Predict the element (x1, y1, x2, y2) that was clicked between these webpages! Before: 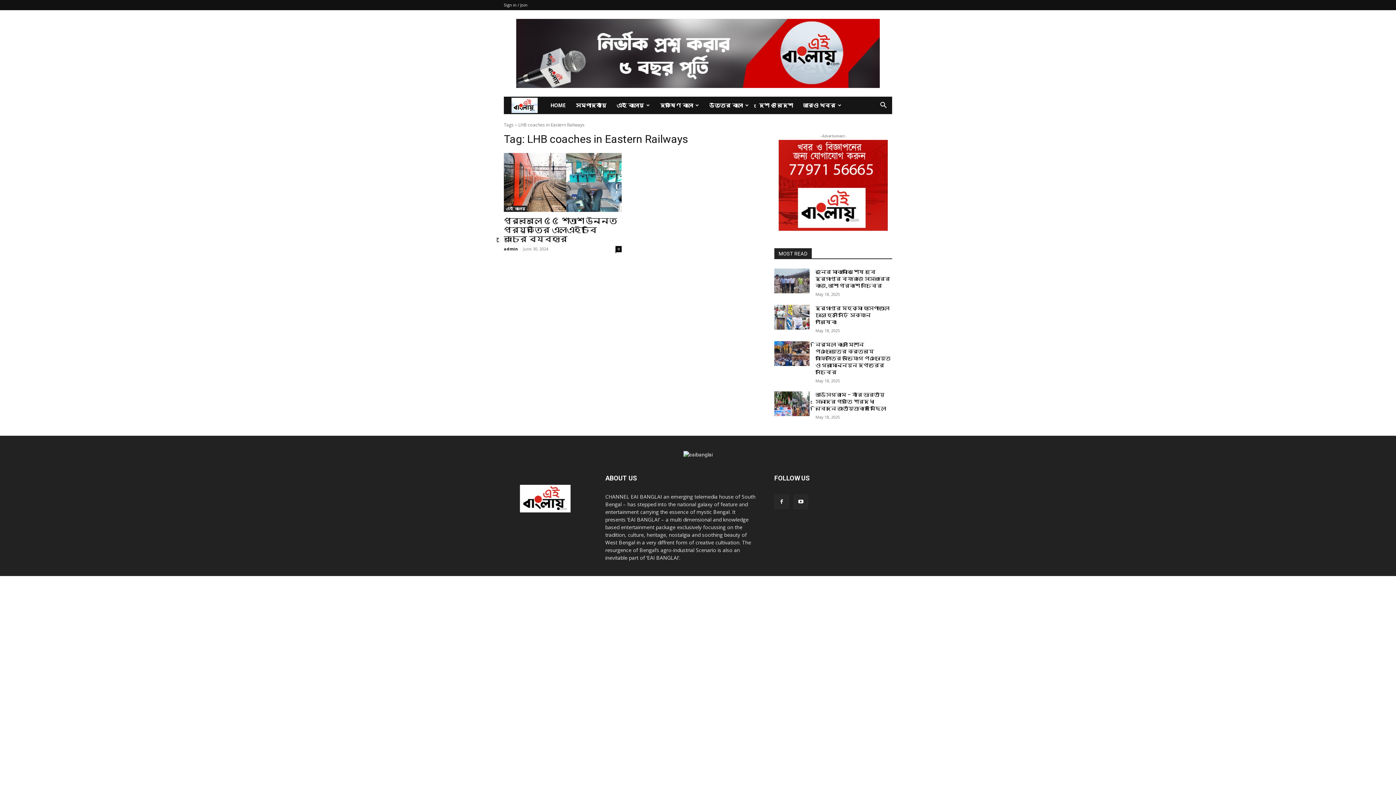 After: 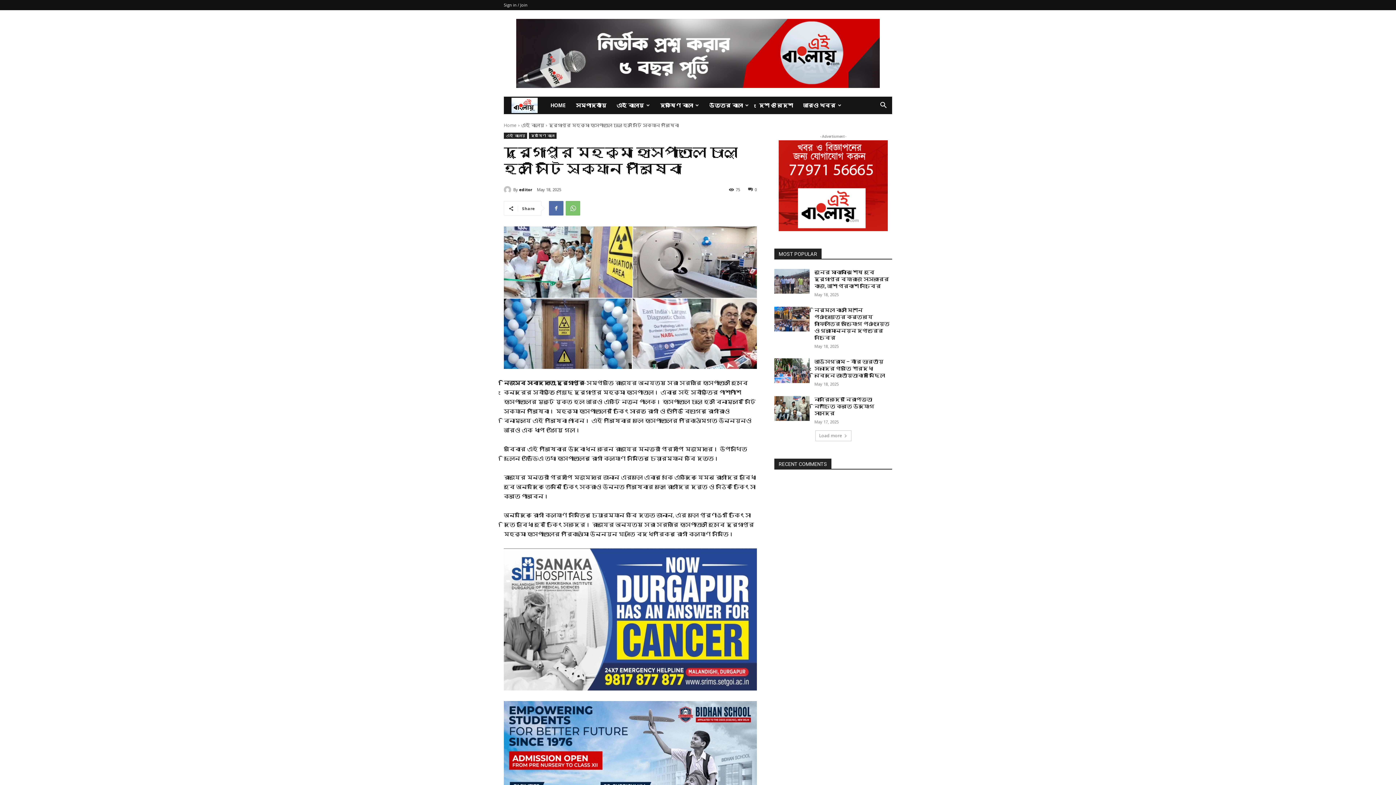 Action: bbox: (774, 305, 809, 329)